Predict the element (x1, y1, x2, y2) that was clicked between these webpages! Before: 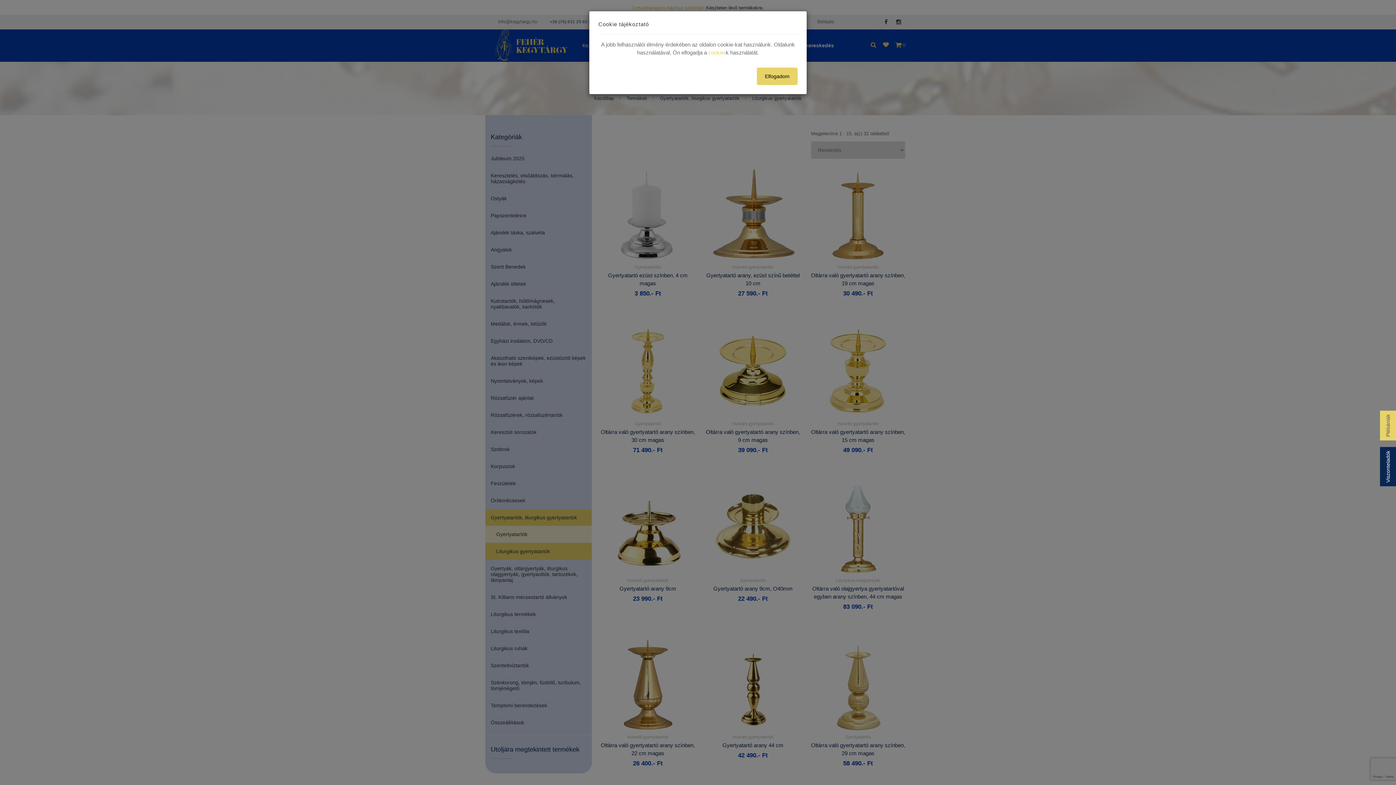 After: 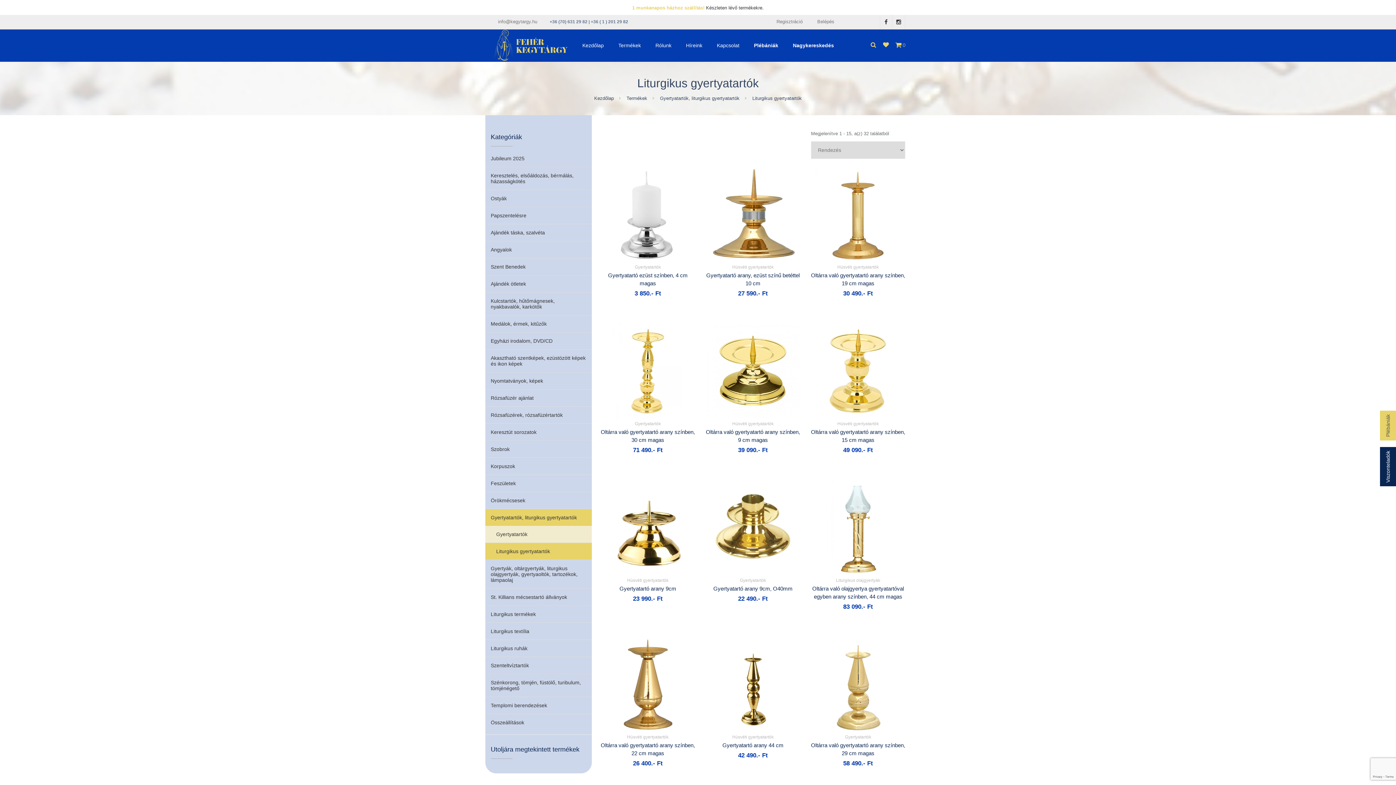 Action: label: Elfogadom bbox: (757, 67, 797, 85)